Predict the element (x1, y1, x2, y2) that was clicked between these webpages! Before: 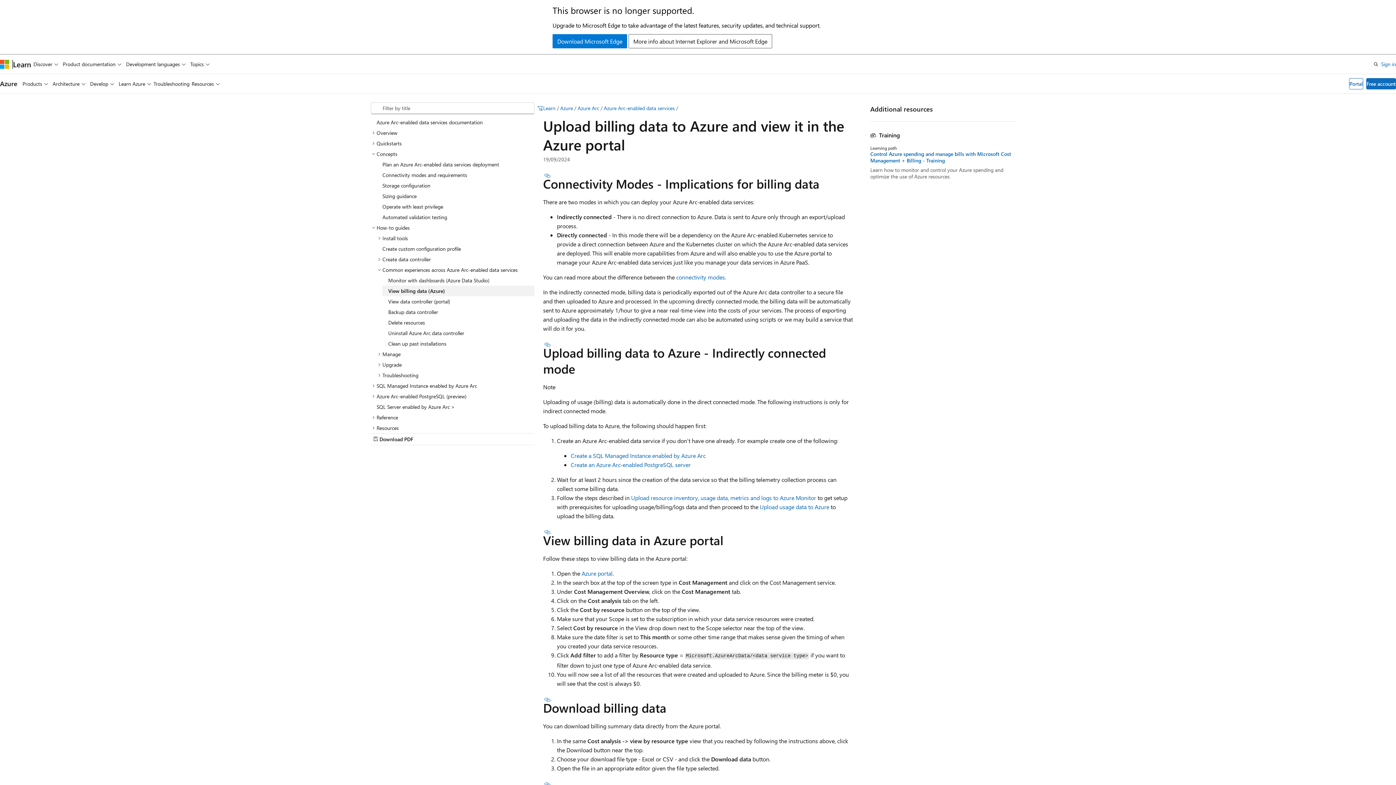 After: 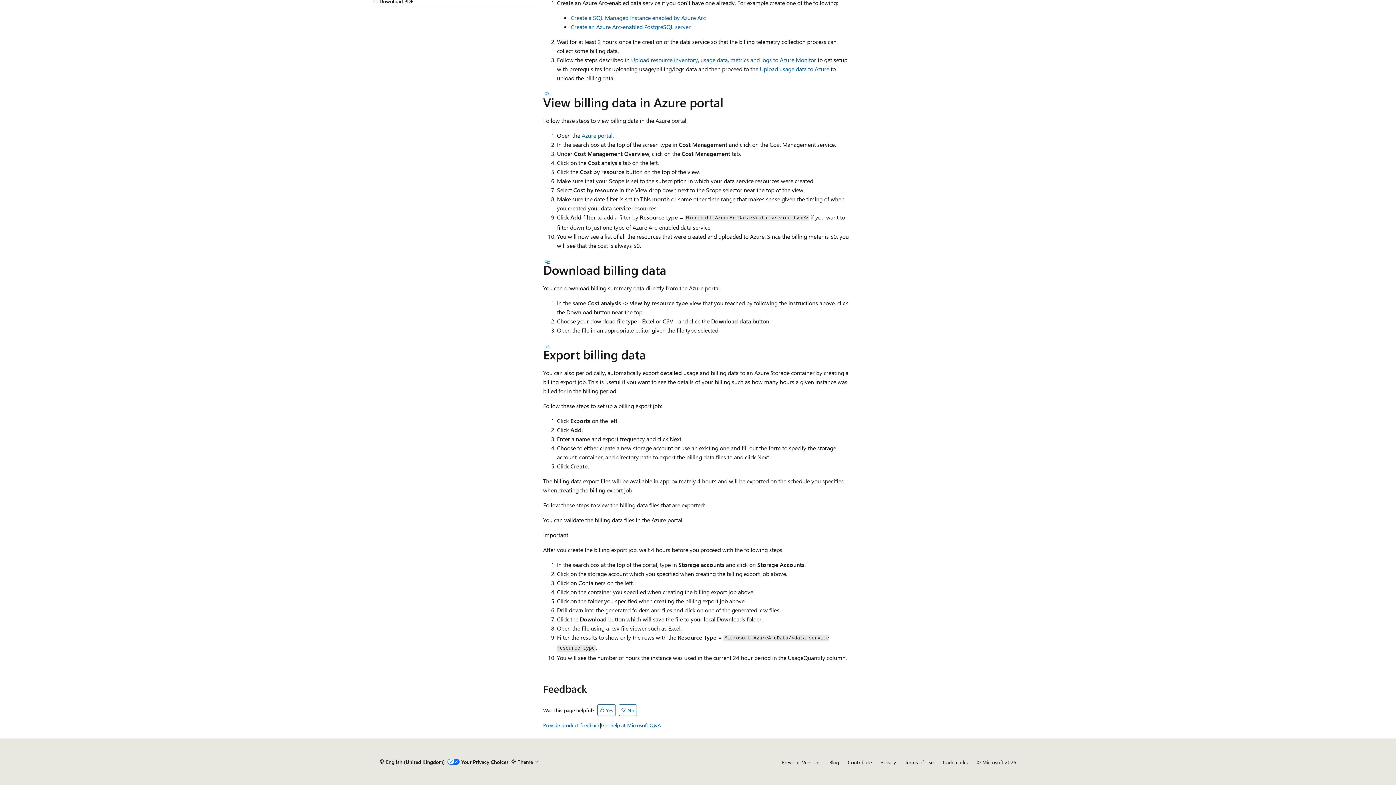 Action: label: Section titled: Download billing data bbox: (543, 696, 552, 702)